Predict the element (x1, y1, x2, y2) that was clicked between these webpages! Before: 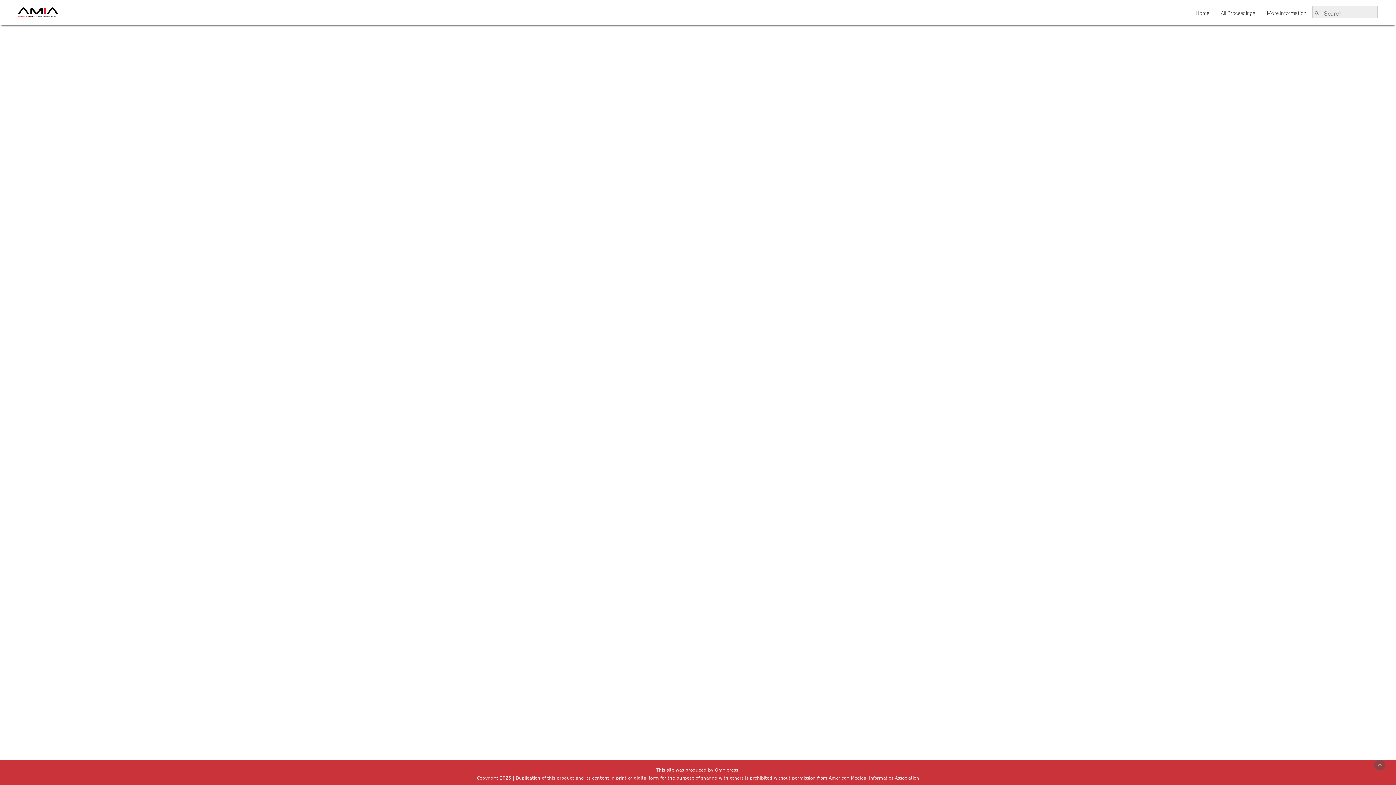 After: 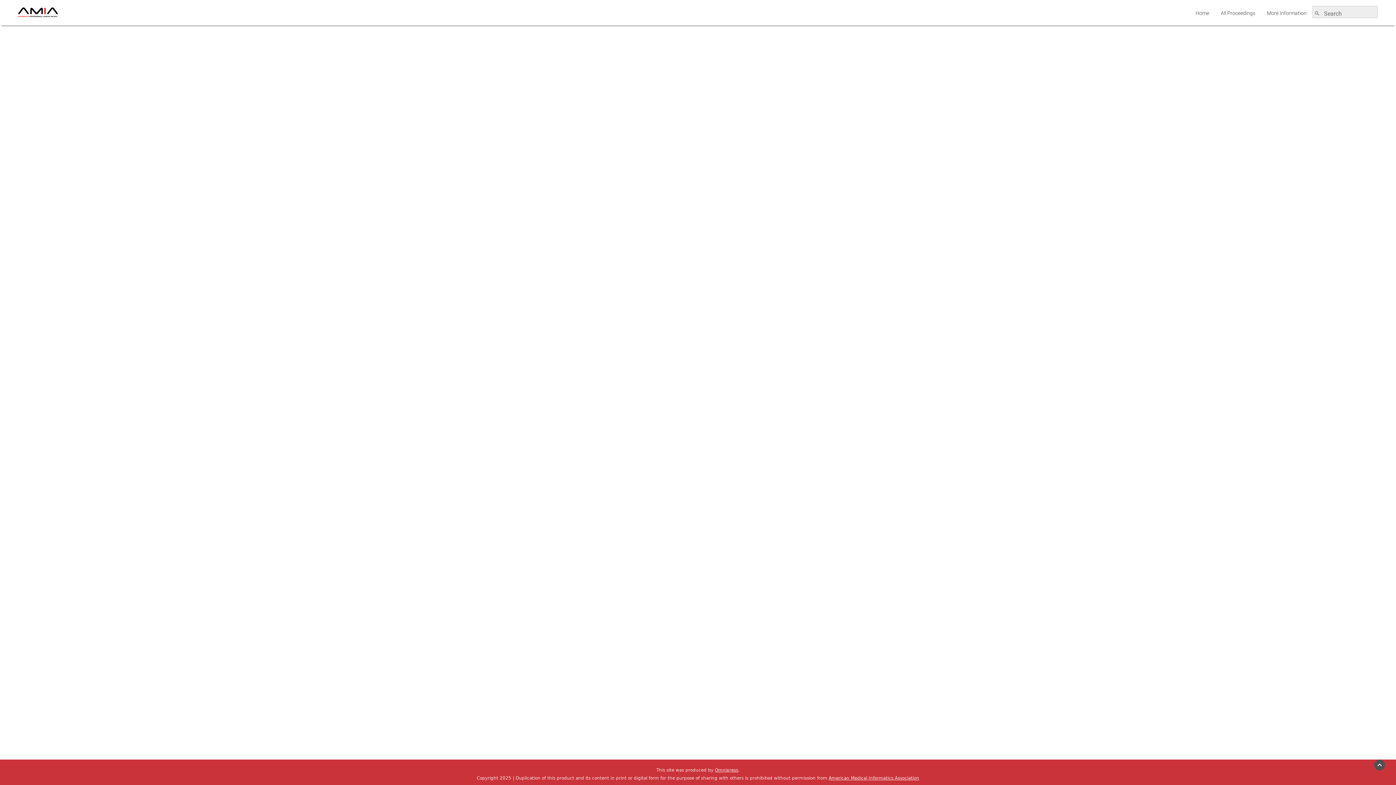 Action: bbox: (1374, 760, 1385, 770) label: keyboard_arrow_up